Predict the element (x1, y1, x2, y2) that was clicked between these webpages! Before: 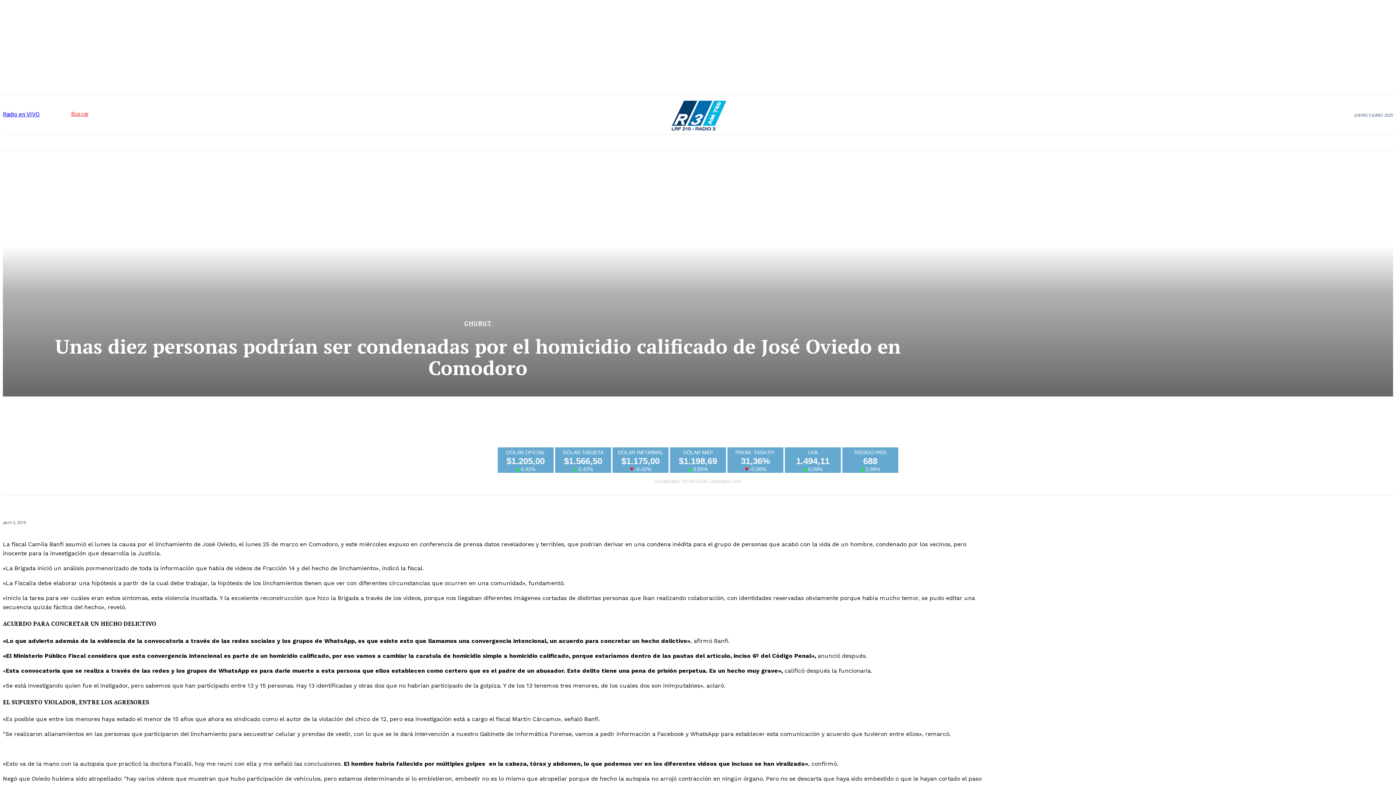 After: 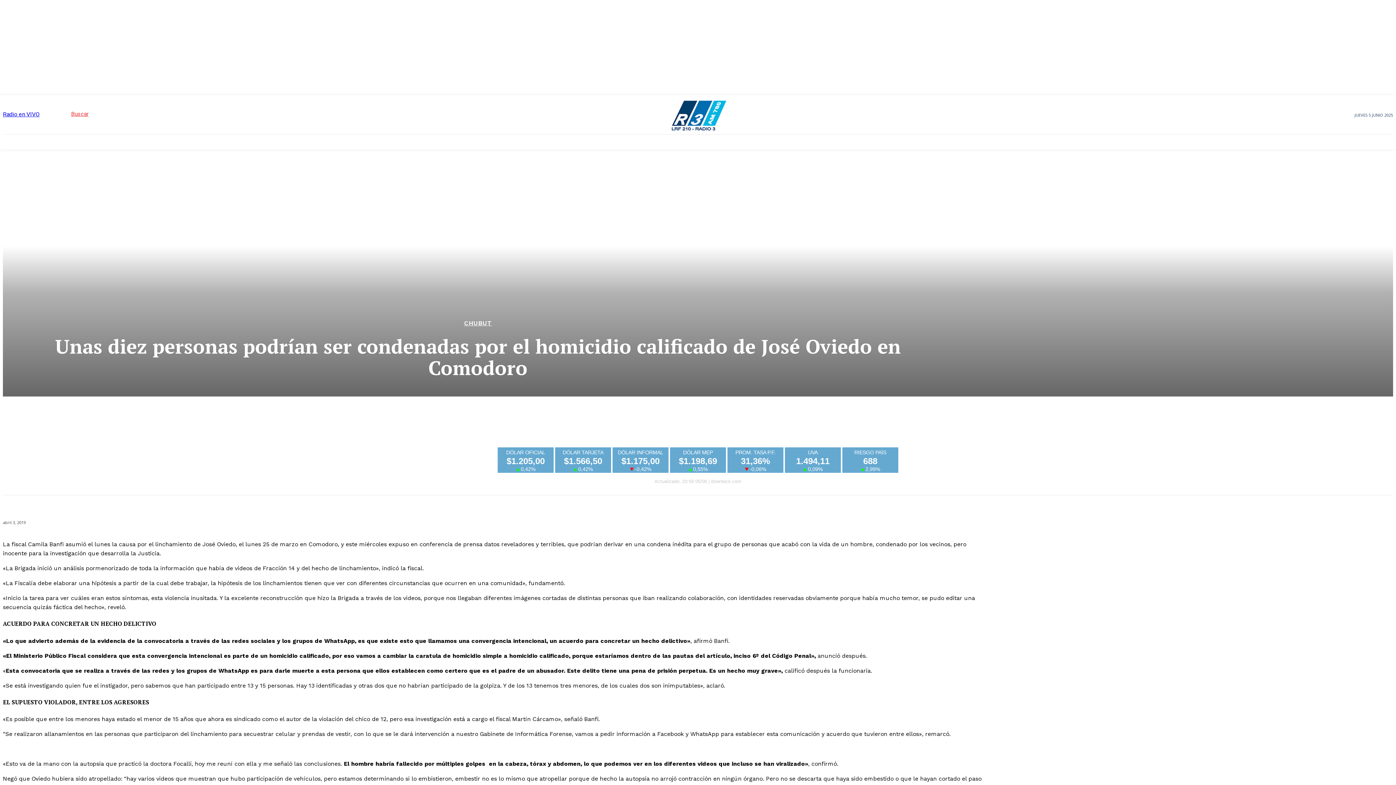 Action: label: R3 Andina bbox: (356, 134, 389, 149)